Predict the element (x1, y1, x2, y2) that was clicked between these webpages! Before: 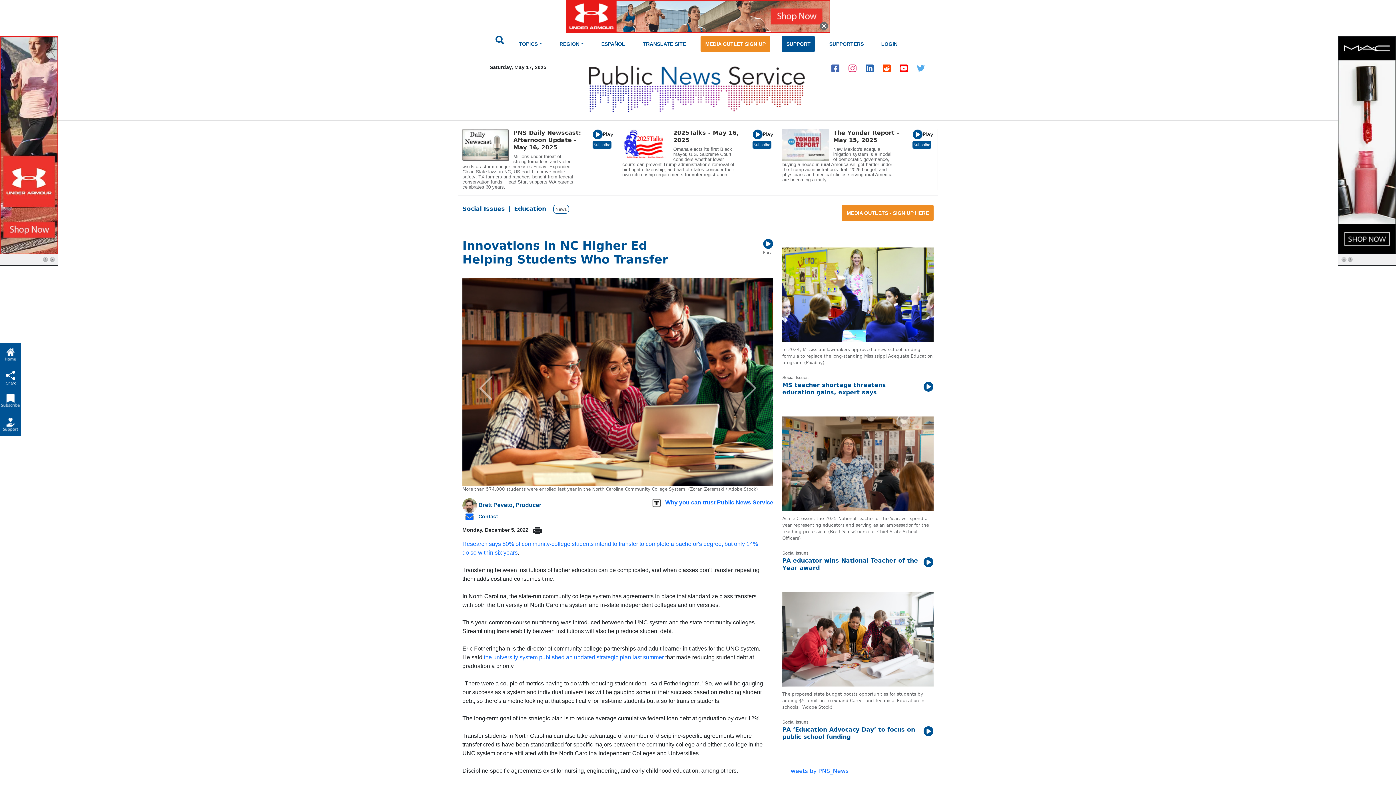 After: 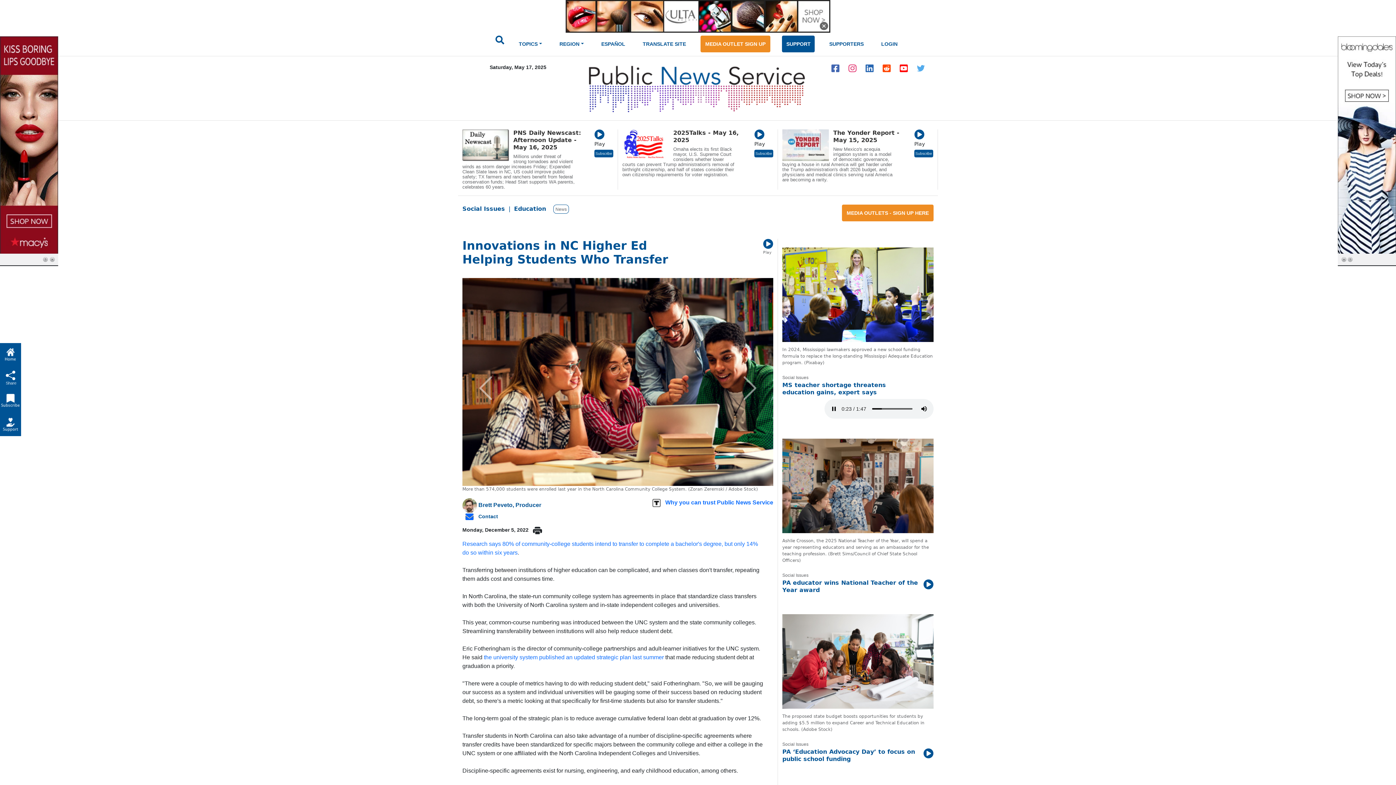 Action: bbox: (923, 383, 933, 390)